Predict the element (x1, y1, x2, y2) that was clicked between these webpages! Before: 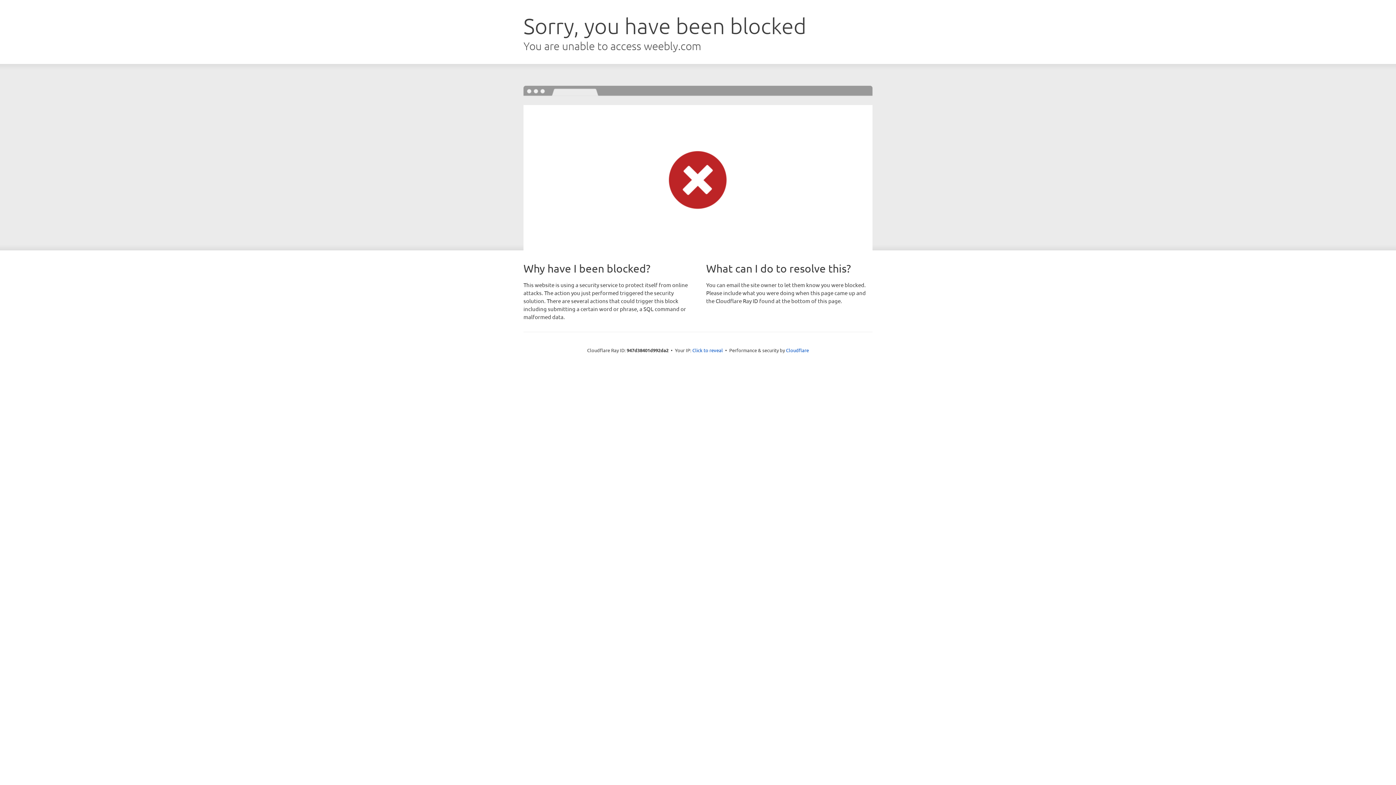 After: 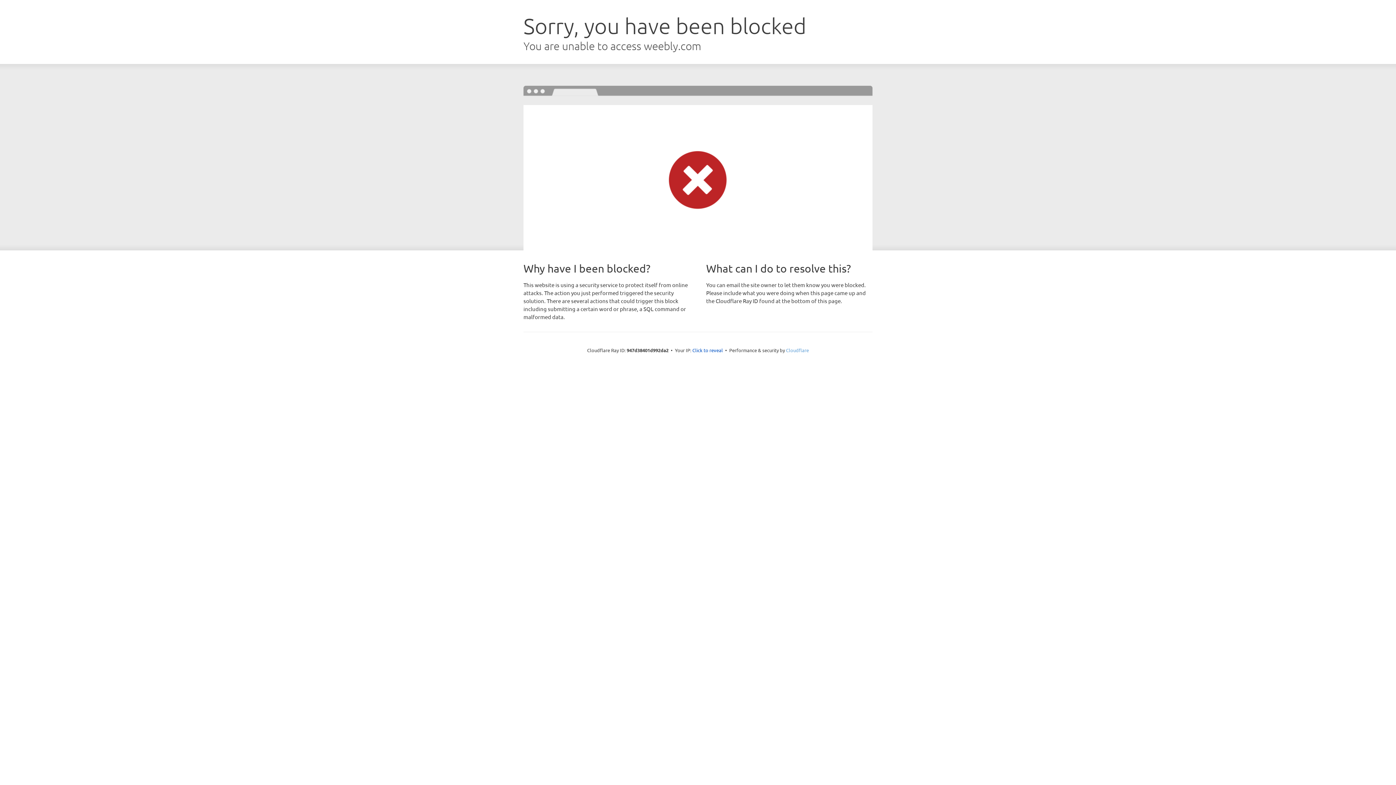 Action: label: Cloudflare bbox: (786, 347, 809, 353)